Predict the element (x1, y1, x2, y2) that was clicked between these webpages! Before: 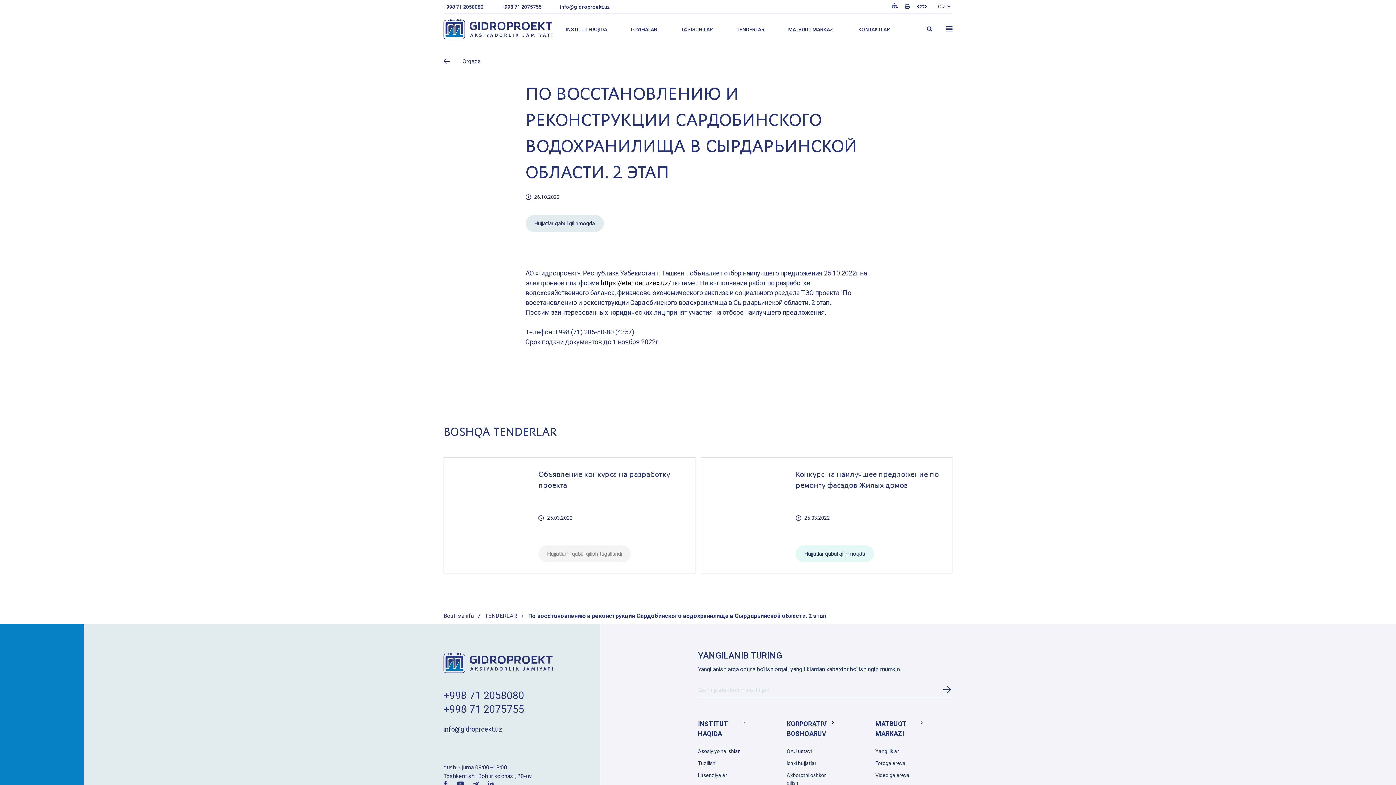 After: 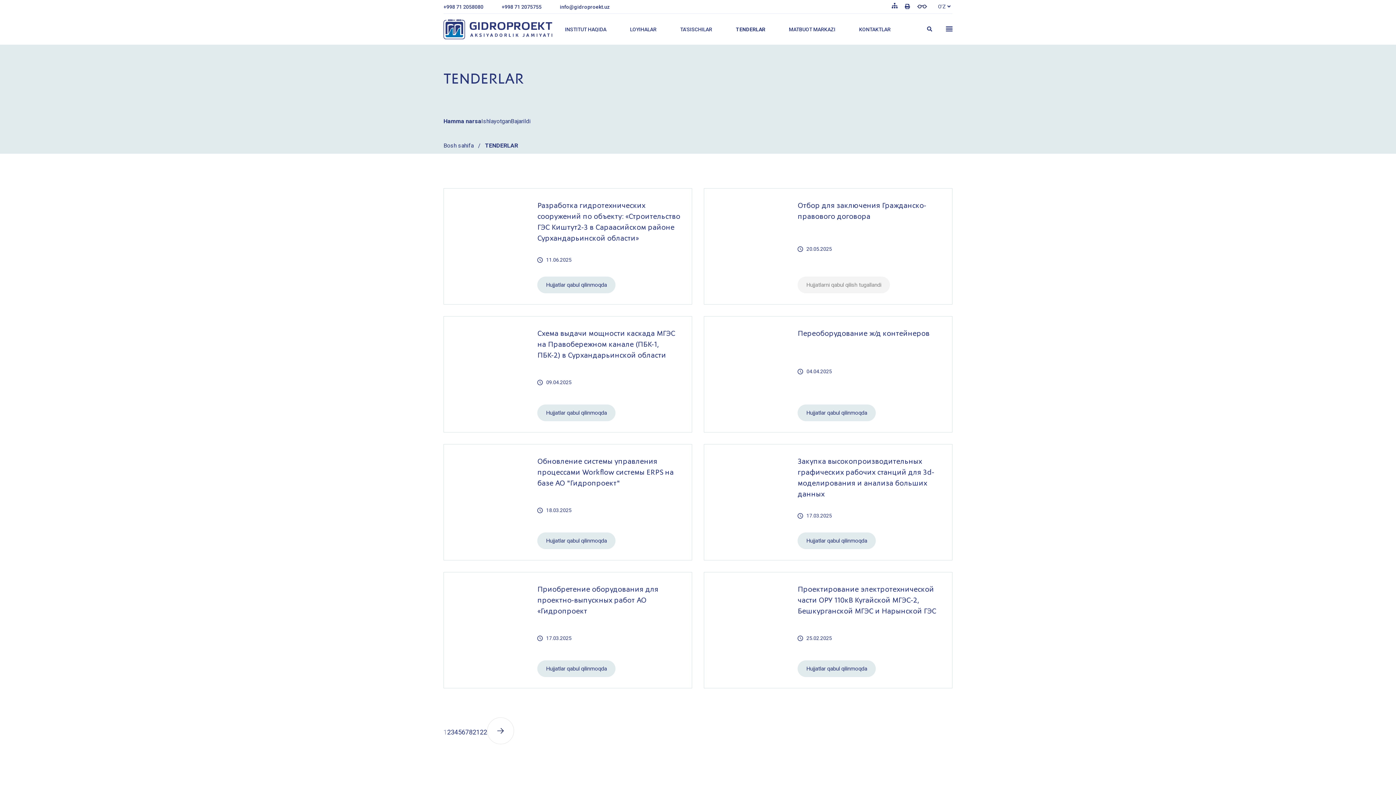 Action: bbox: (736, 26, 764, 32) label: TENDERLAR